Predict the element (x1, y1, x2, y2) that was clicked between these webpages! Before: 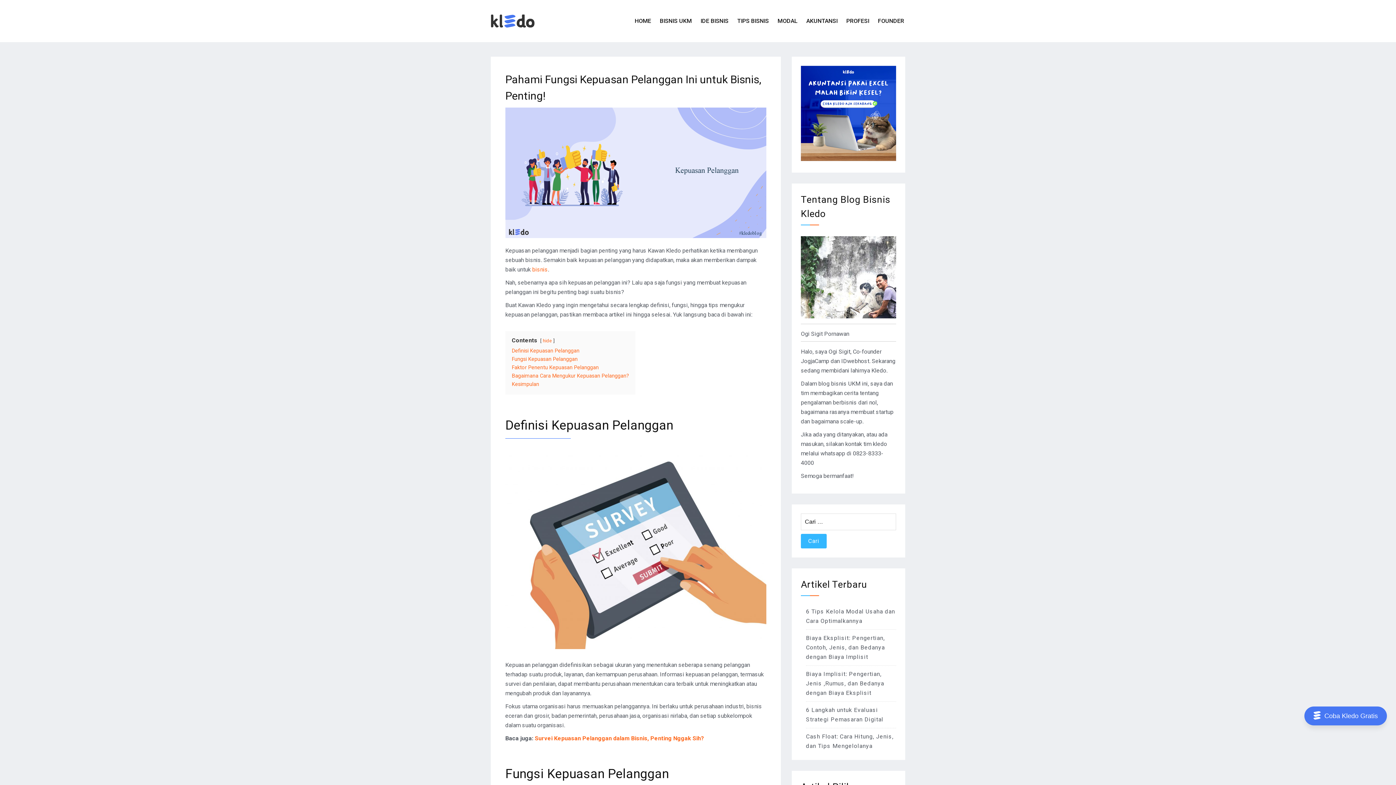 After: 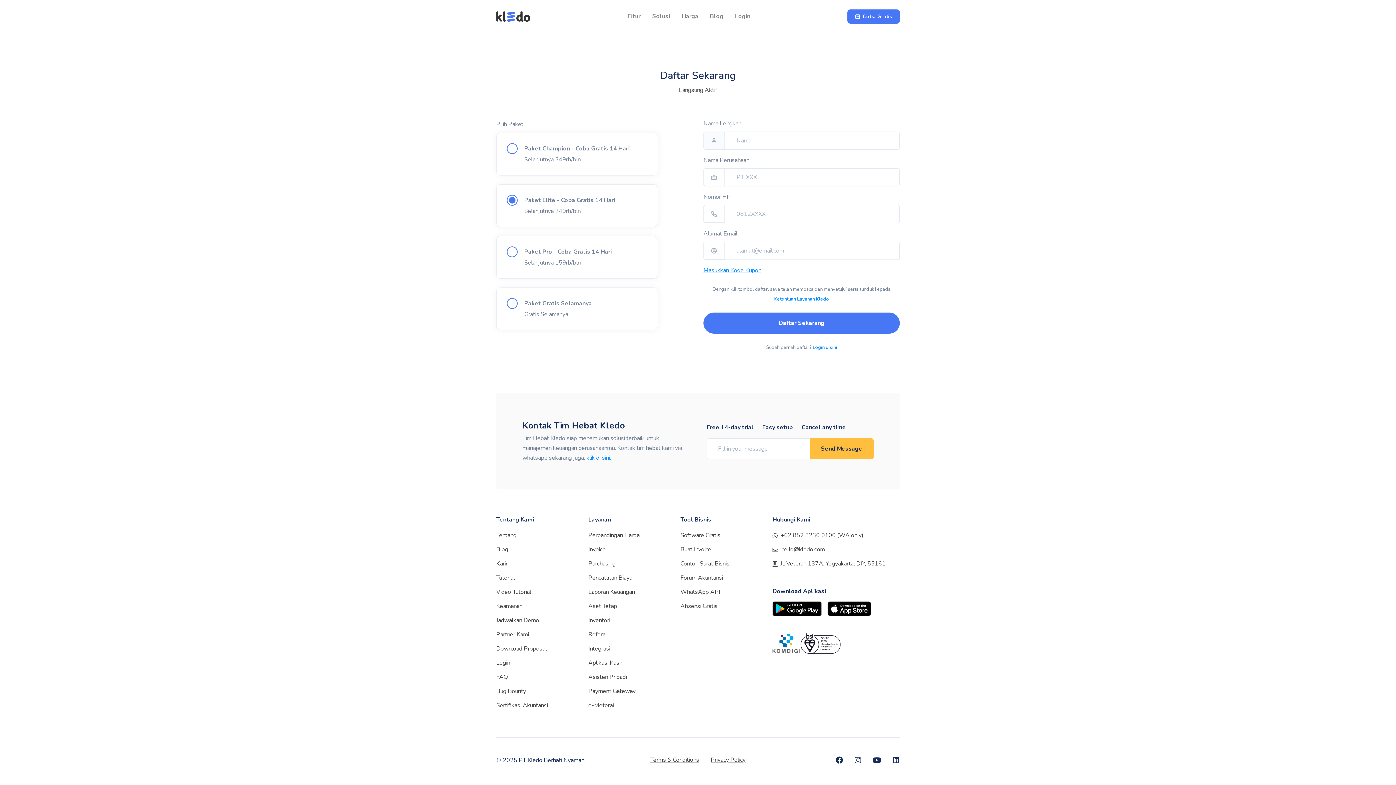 Action: bbox: (1304, 706, 1387, 725) label: Coba Kledo Gratis